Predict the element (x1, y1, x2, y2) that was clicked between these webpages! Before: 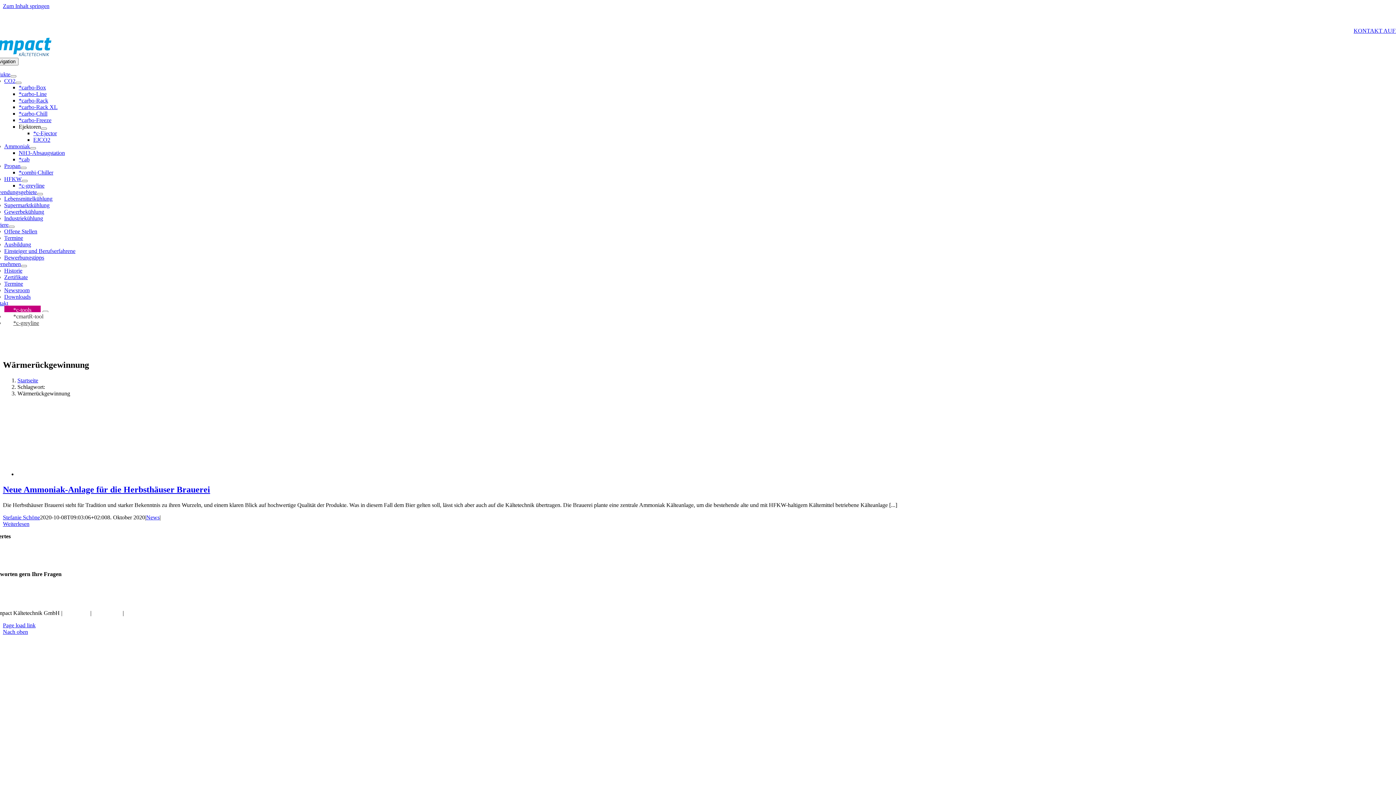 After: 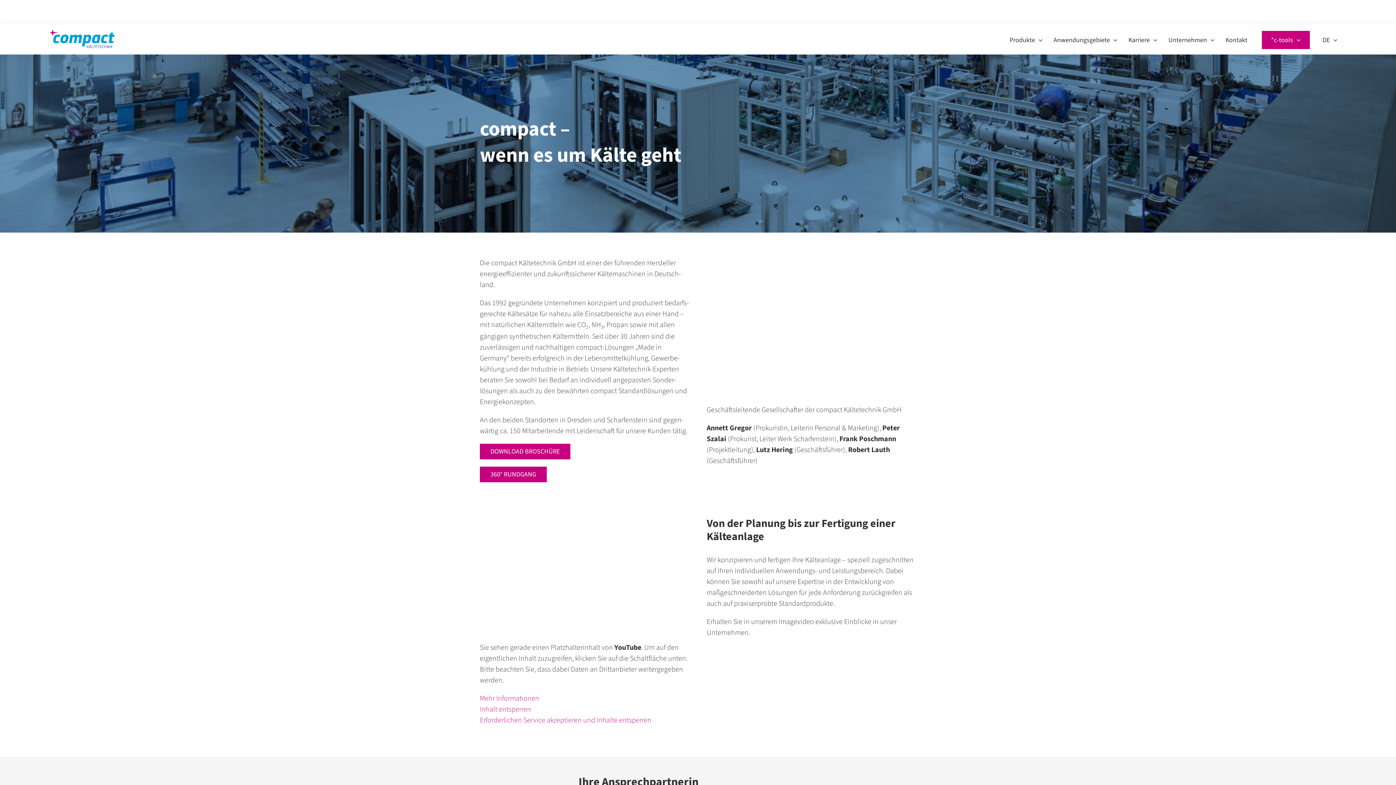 Action: label: Unternehmen bbox: (-10, 261, 20, 267)